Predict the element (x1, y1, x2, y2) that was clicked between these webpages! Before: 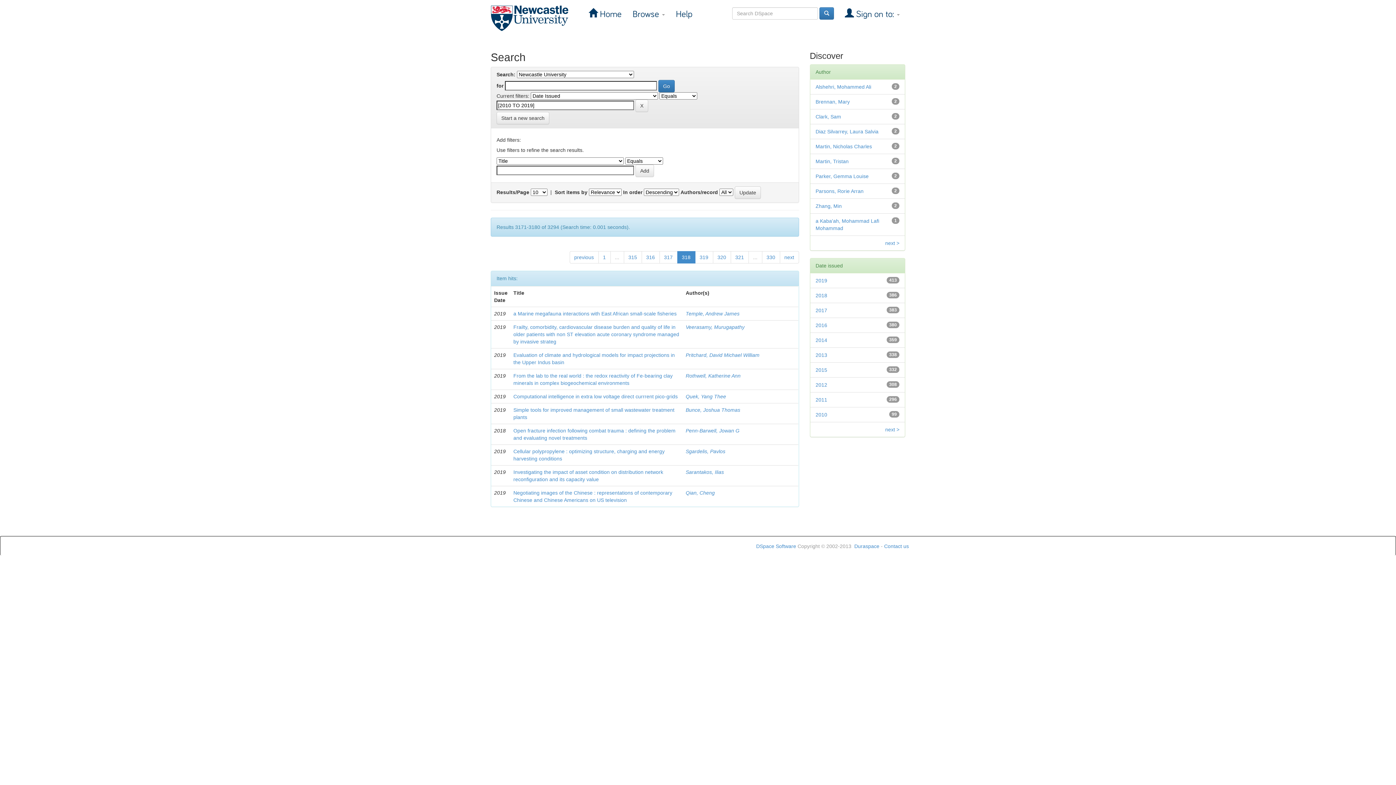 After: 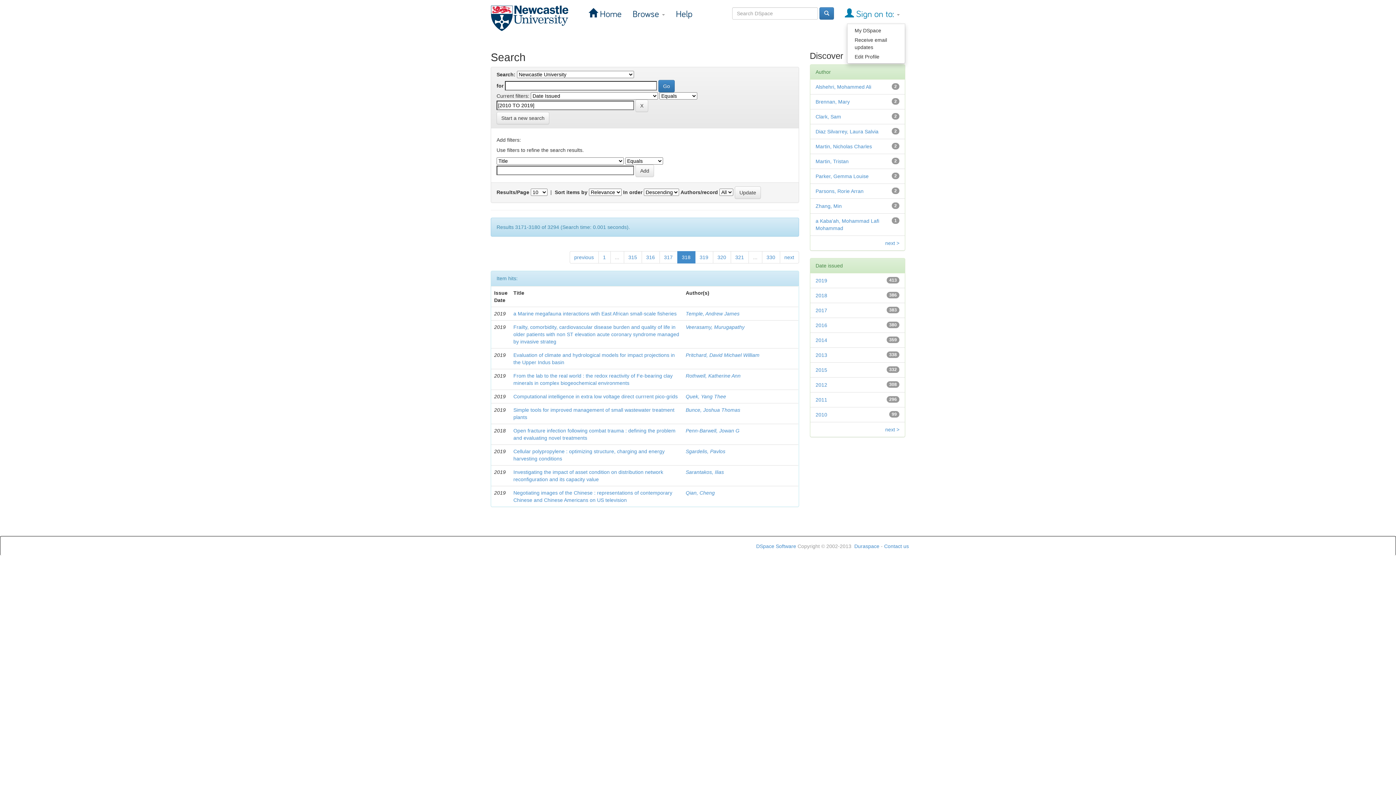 Action: bbox: (839, 5, 905, 23) label:  Sign on to: 